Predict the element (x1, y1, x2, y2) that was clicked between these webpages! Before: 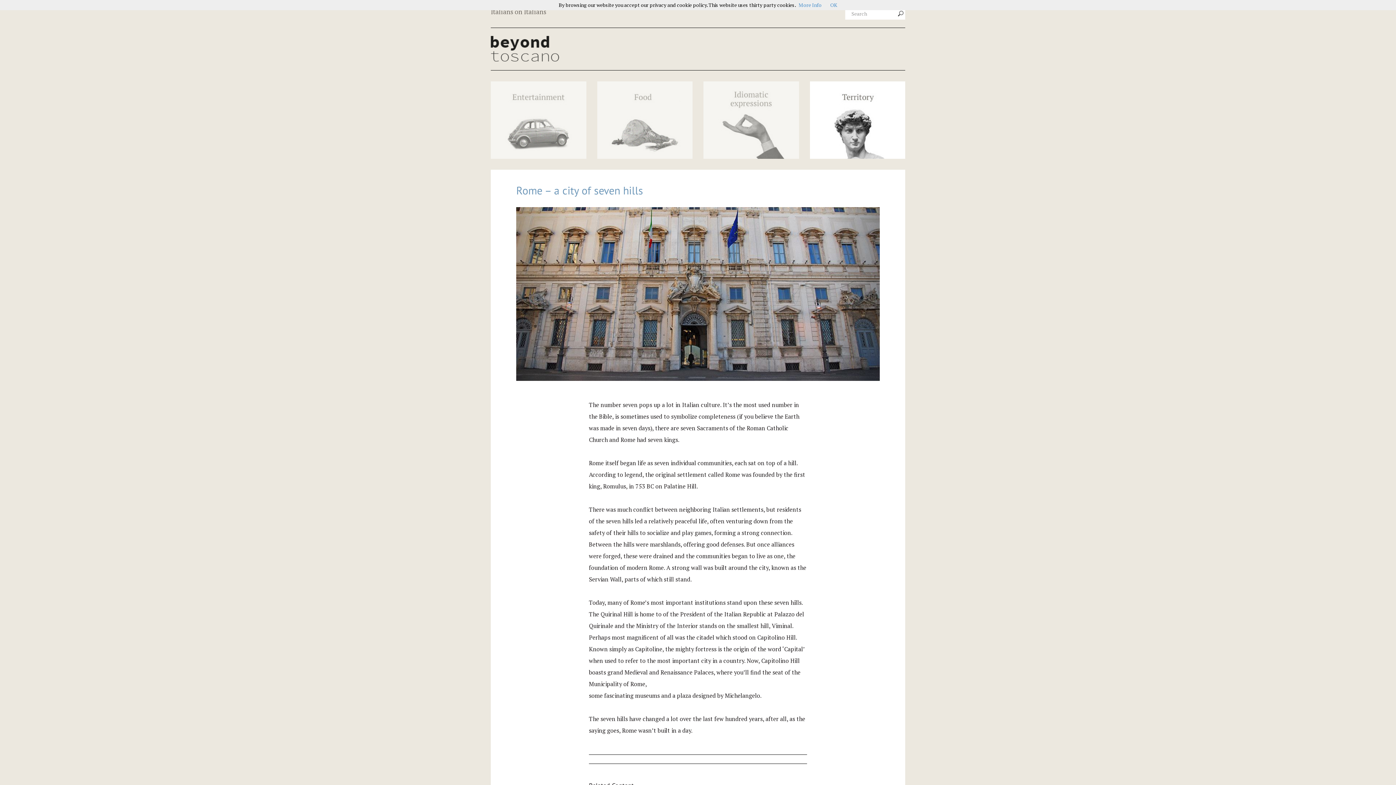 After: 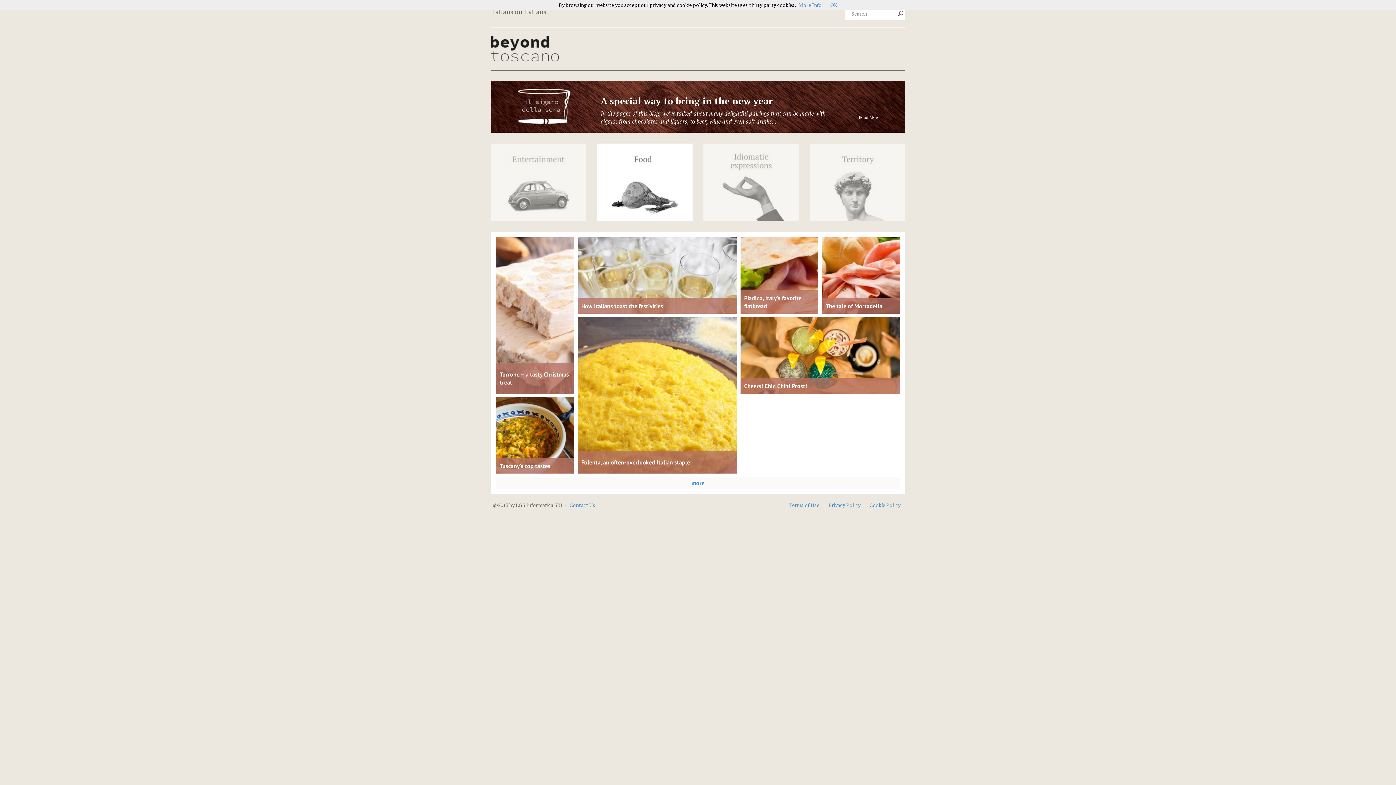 Action: bbox: (597, 81, 692, 158)